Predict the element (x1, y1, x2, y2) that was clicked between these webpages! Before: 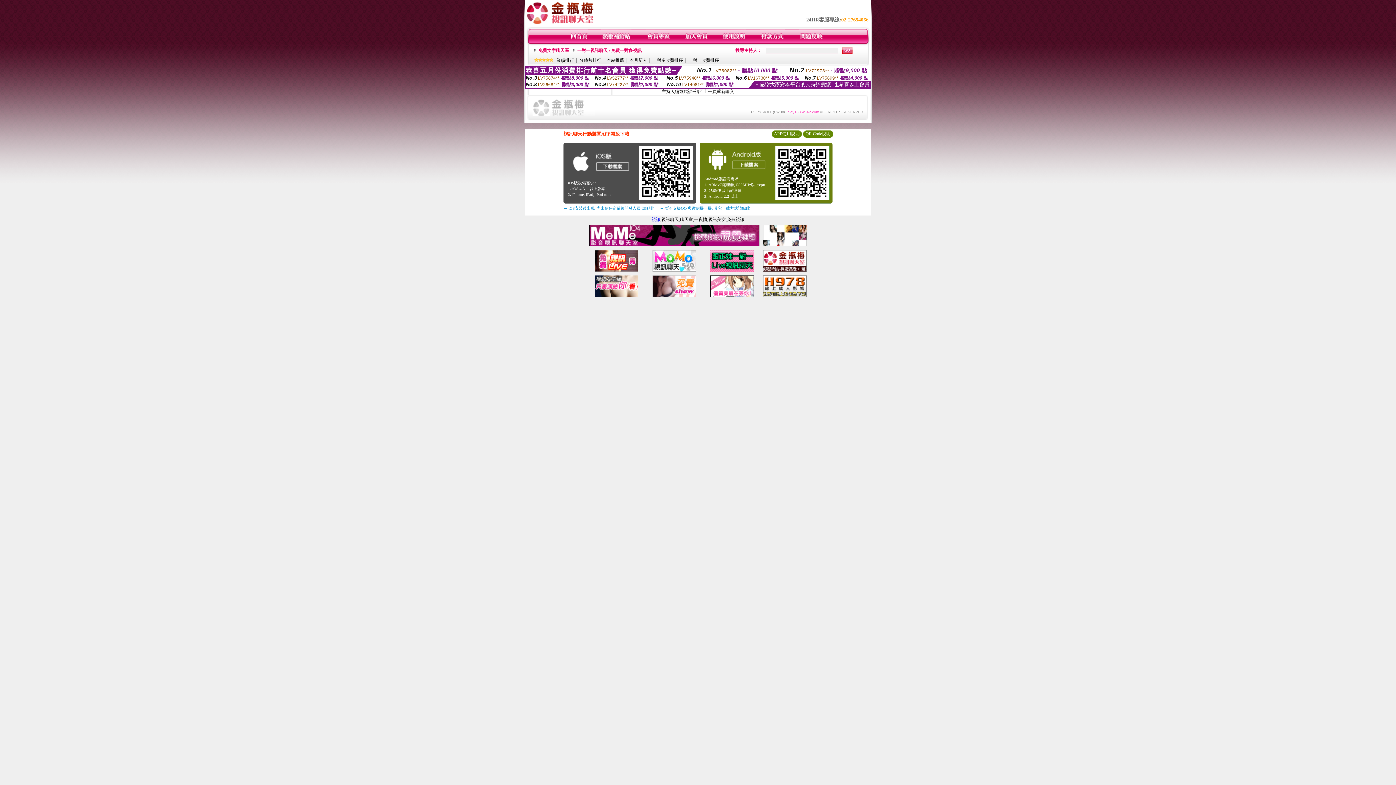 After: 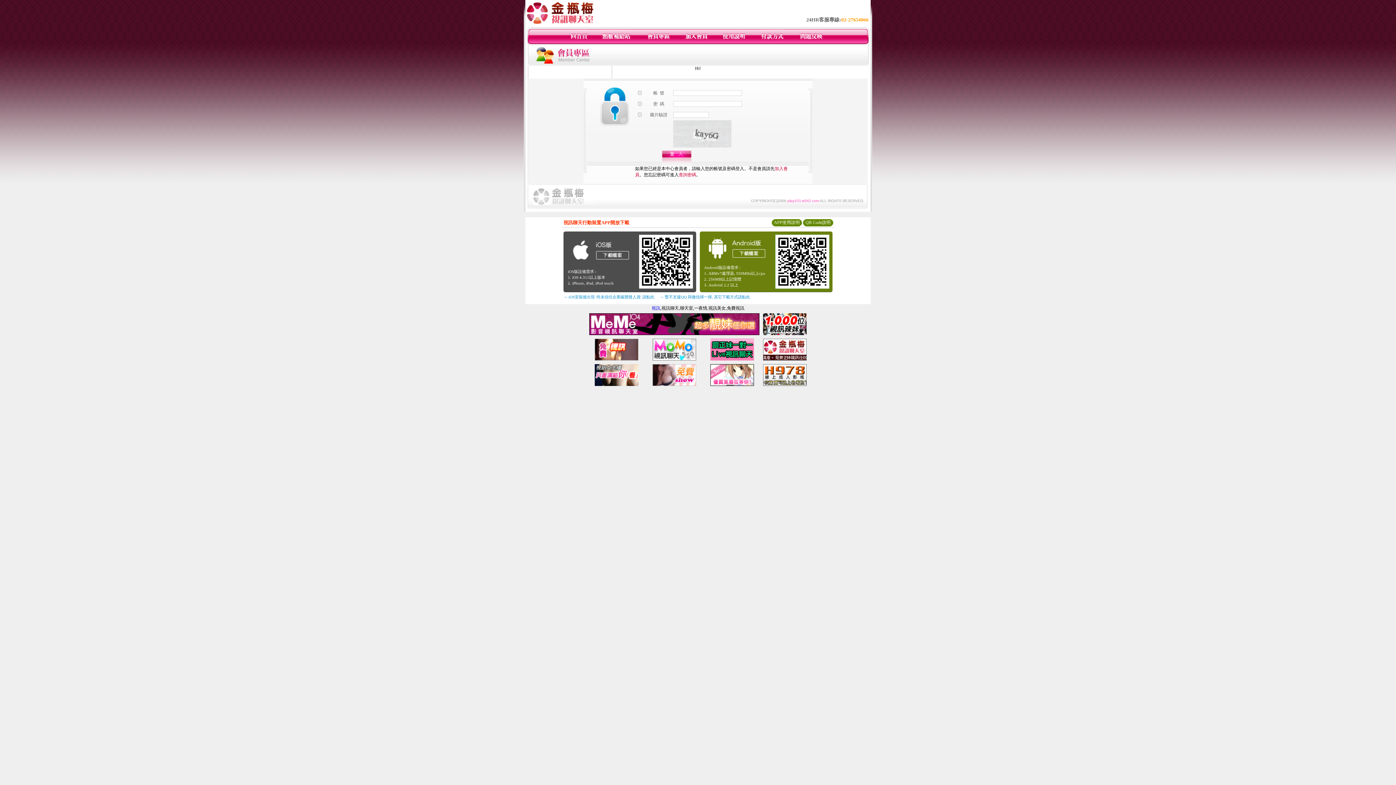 Action: bbox: (646, 40, 670, 45)